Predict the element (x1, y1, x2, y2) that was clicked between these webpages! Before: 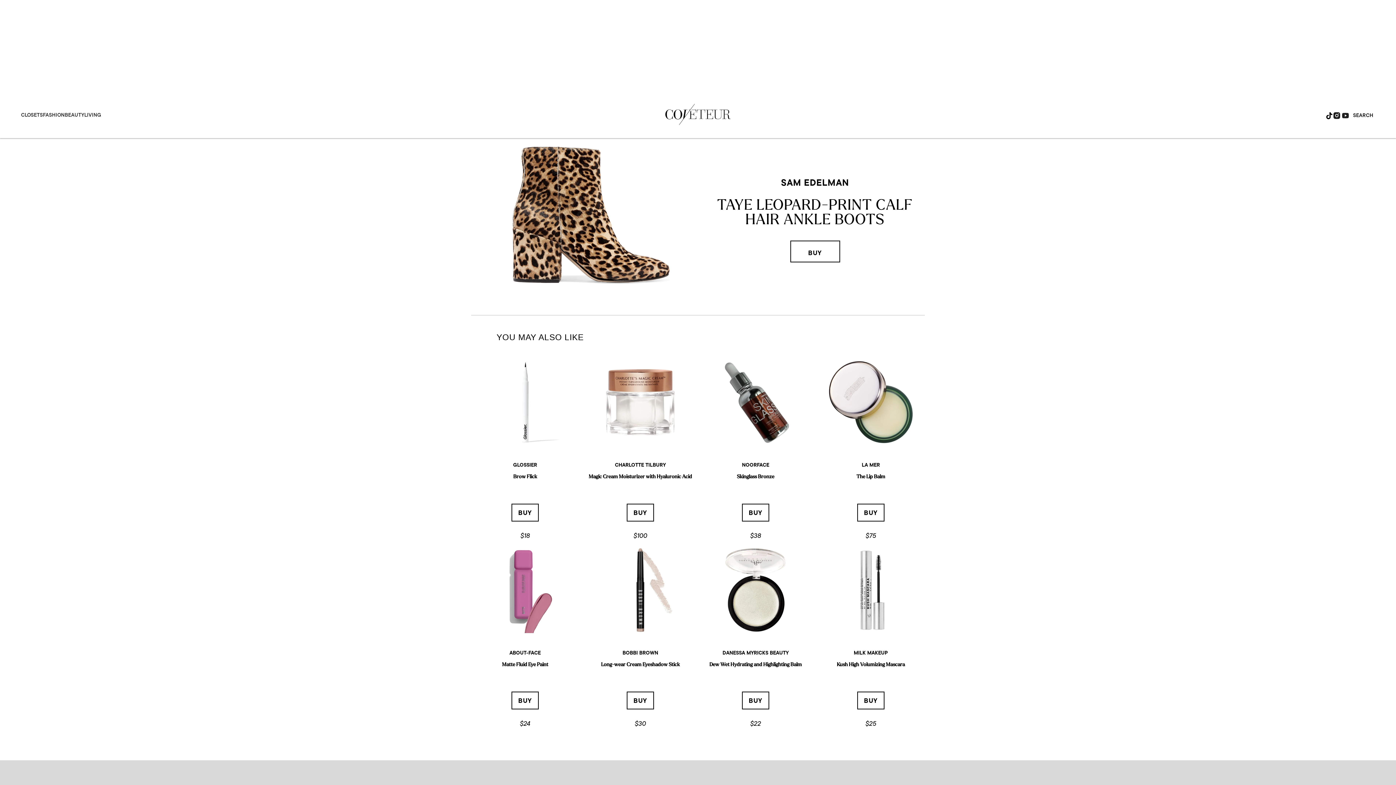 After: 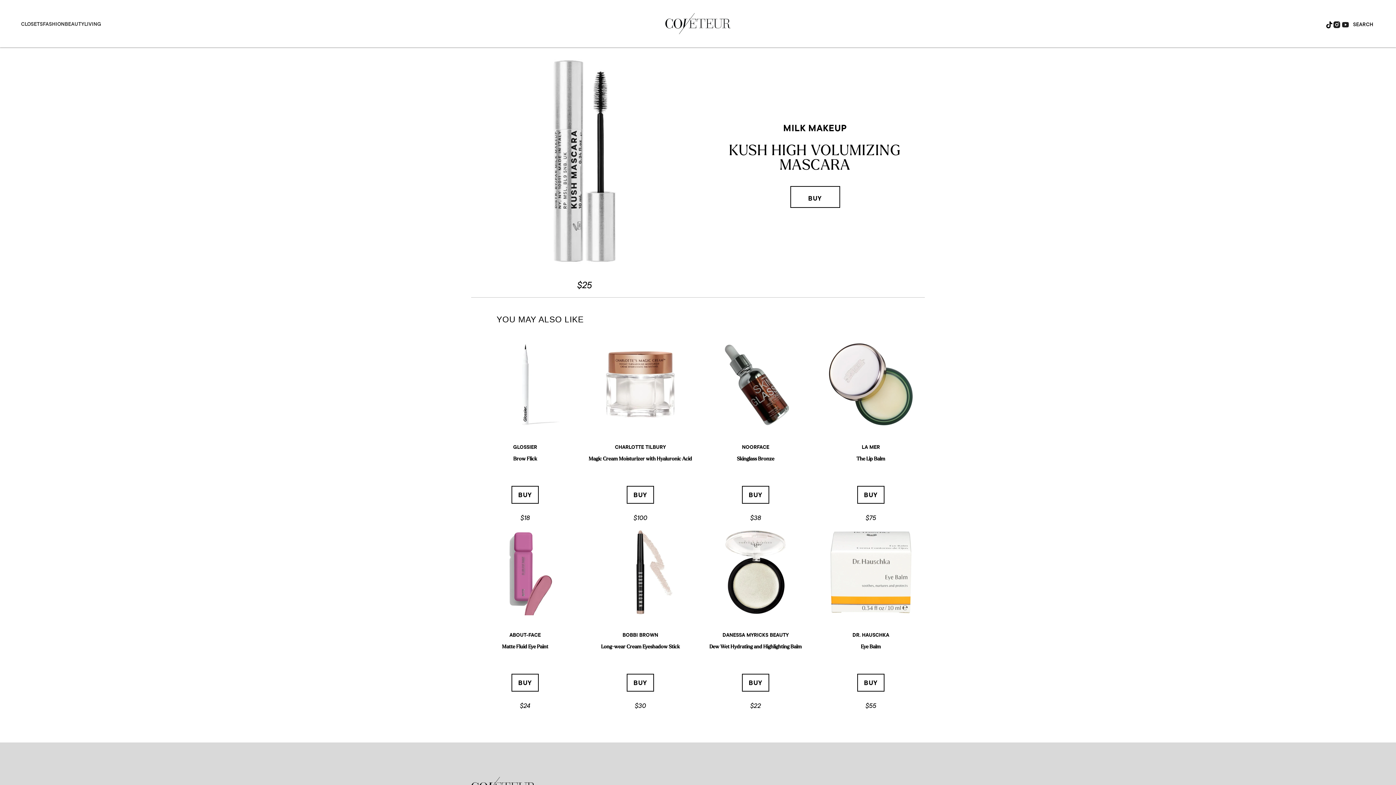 Action: label: Kush High Volumizing Mascara bbox: (817, 661, 925, 667)